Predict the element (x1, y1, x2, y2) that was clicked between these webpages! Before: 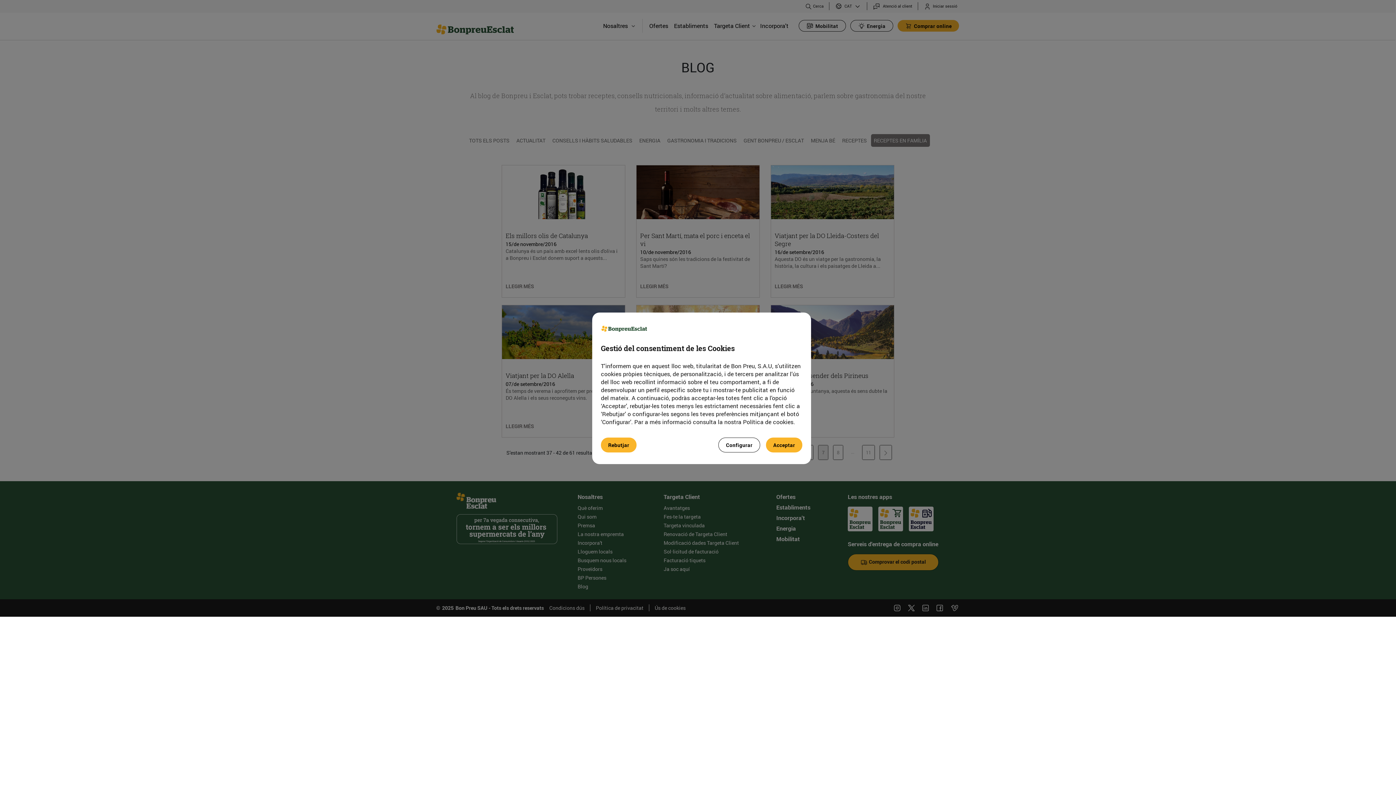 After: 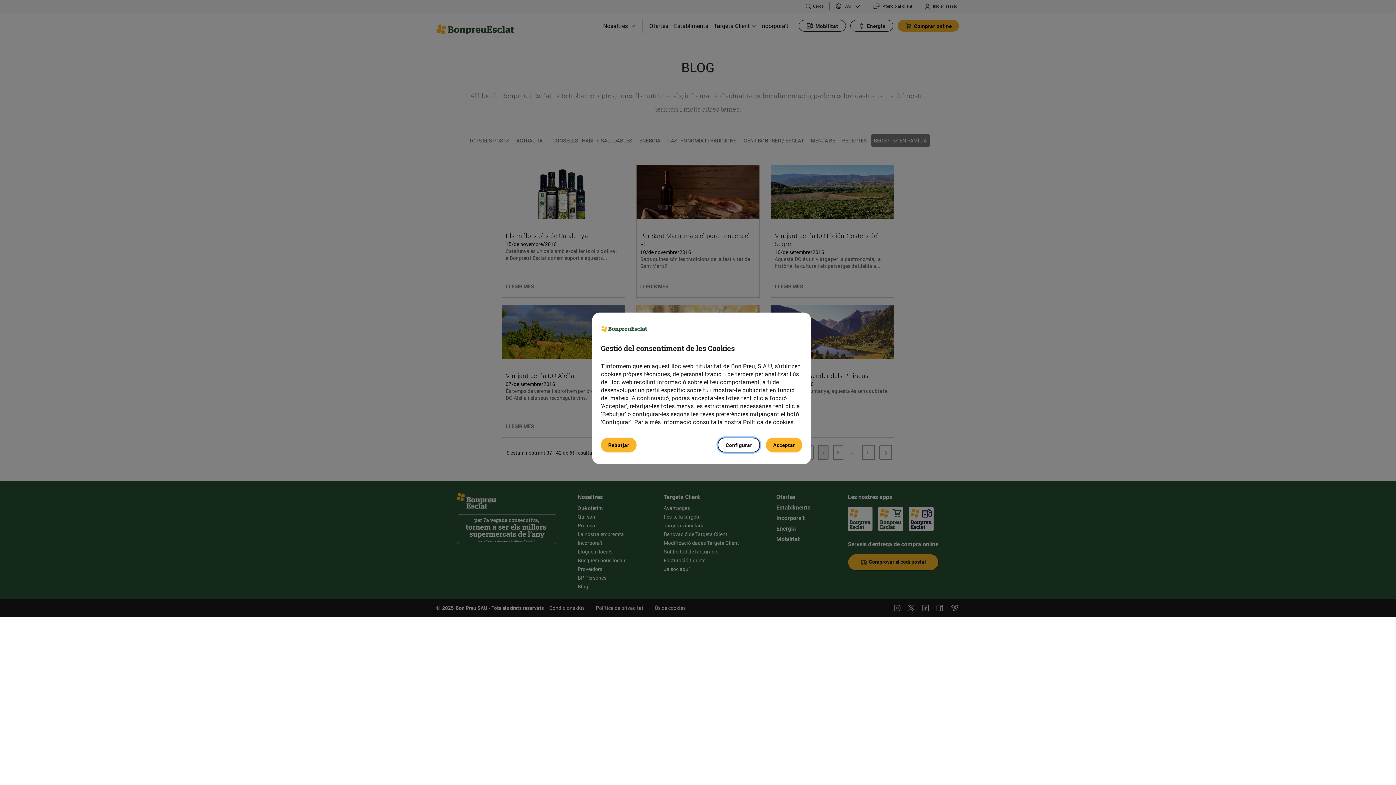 Action: label: Configurar bbox: (718, 437, 760, 452)